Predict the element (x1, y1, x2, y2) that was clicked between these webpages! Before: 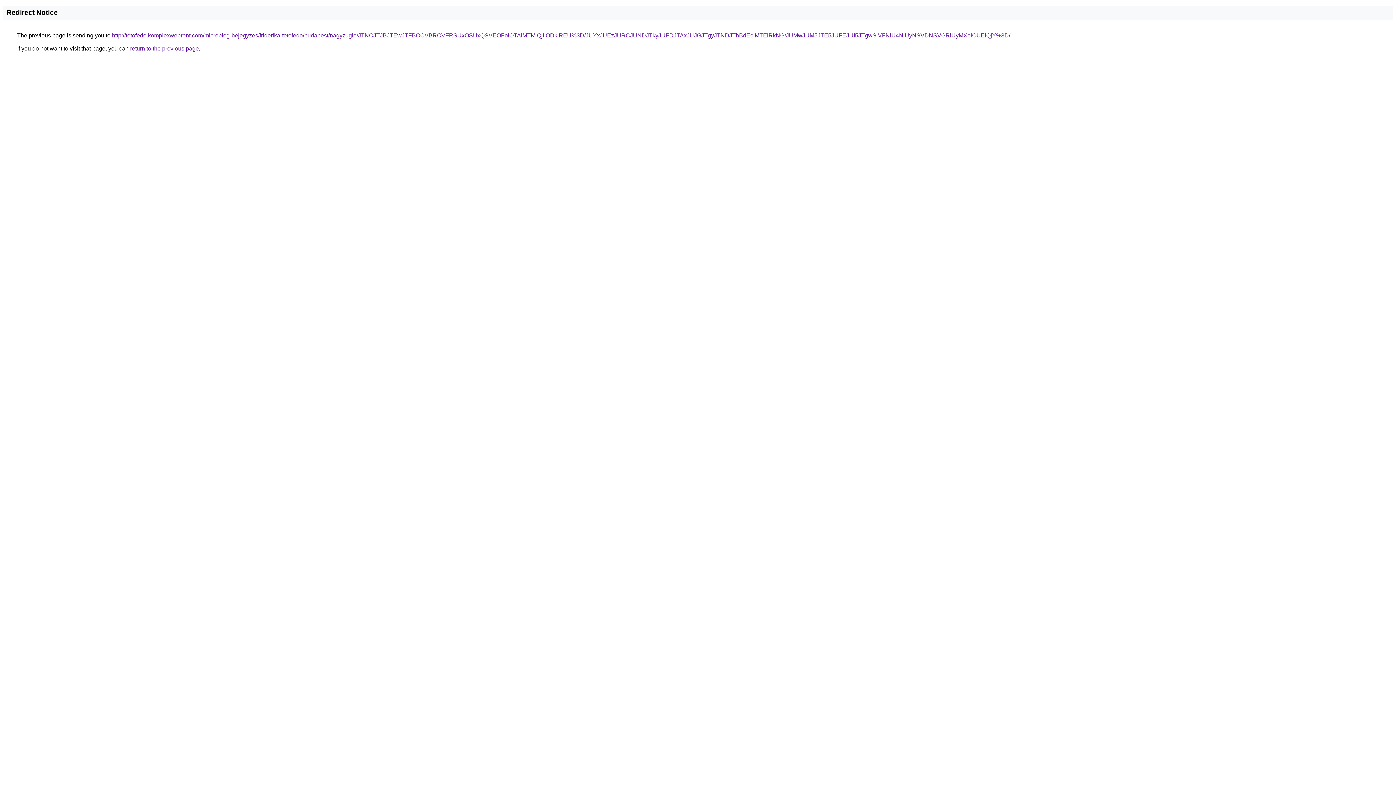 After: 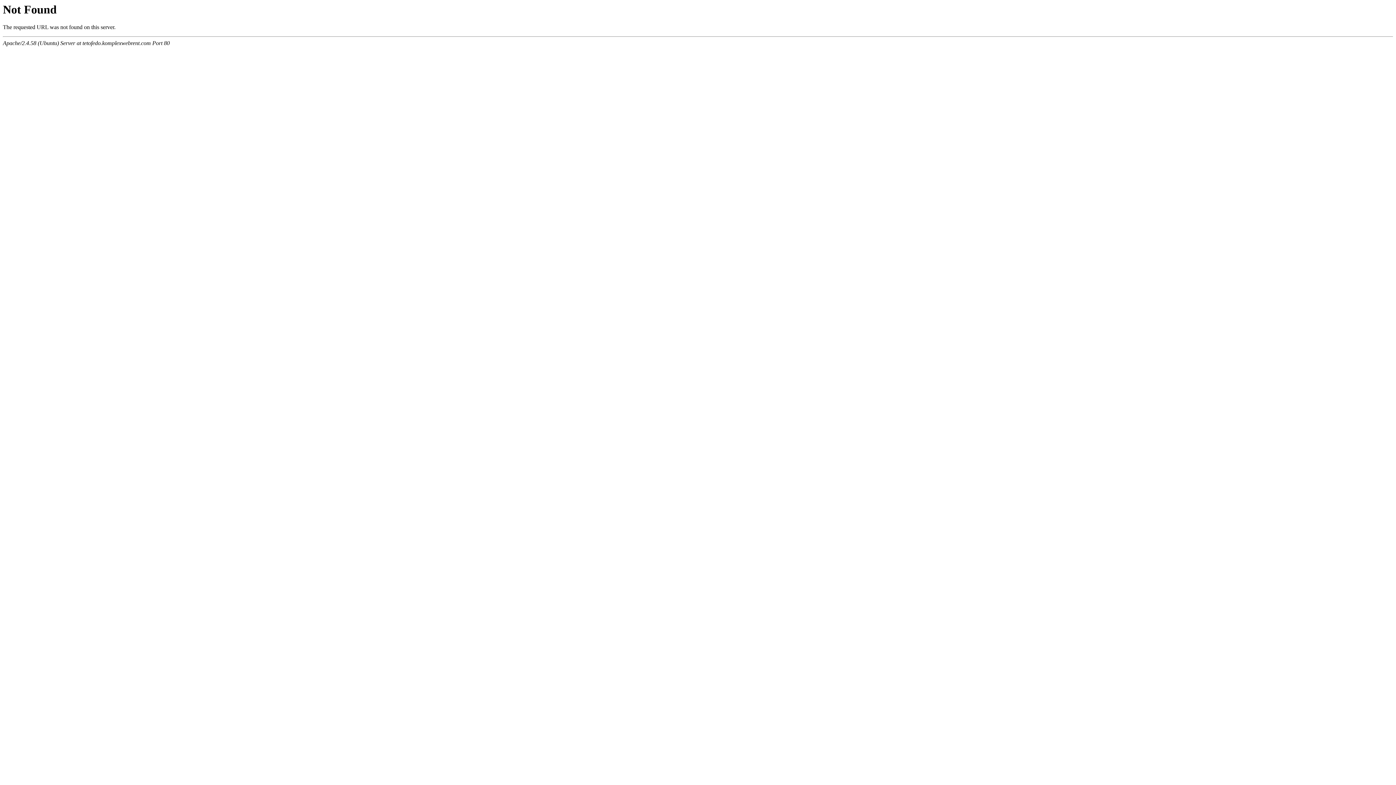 Action: label: http://tetofedo.komplexwebrent.com/microblog-bejegyzes/friderika-tetofedo/budapest/nagyzuglo/JTNCJTJBJTEwJTFBOCVBRCVFRSUxOSUxQSVEOFolOTAlMTMlQjIlODklREU%3D/JUYxJUEzJURCJUNDJTkyJUFDJTAxJUJGJTgyJTNDJThBdEclMTElRkNG/JUMwJUM5JTE5JUFEJUI5JTgwSiVFNiU4NiUyNSVDNSVGRiUyMXolOUElQjY%3D/ bbox: (112, 32, 1010, 38)